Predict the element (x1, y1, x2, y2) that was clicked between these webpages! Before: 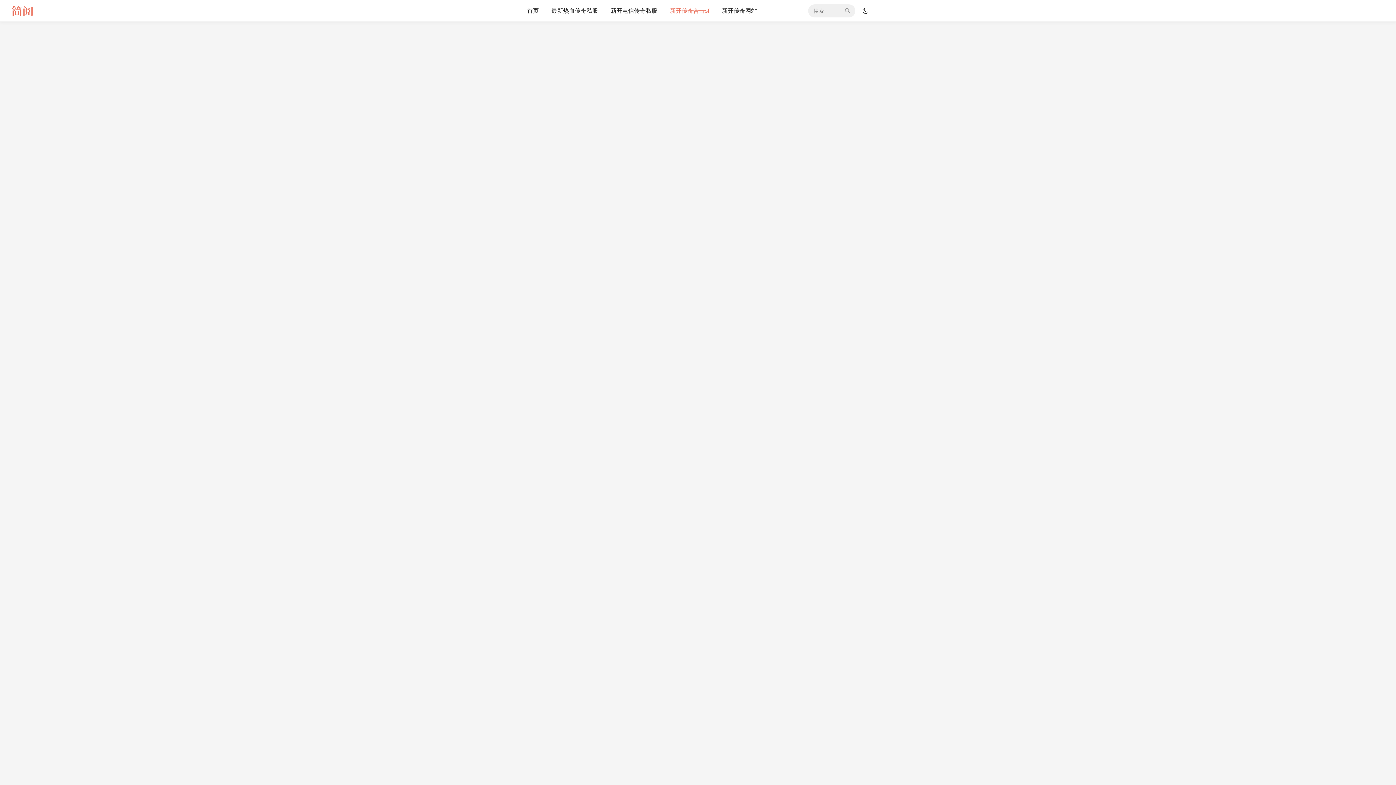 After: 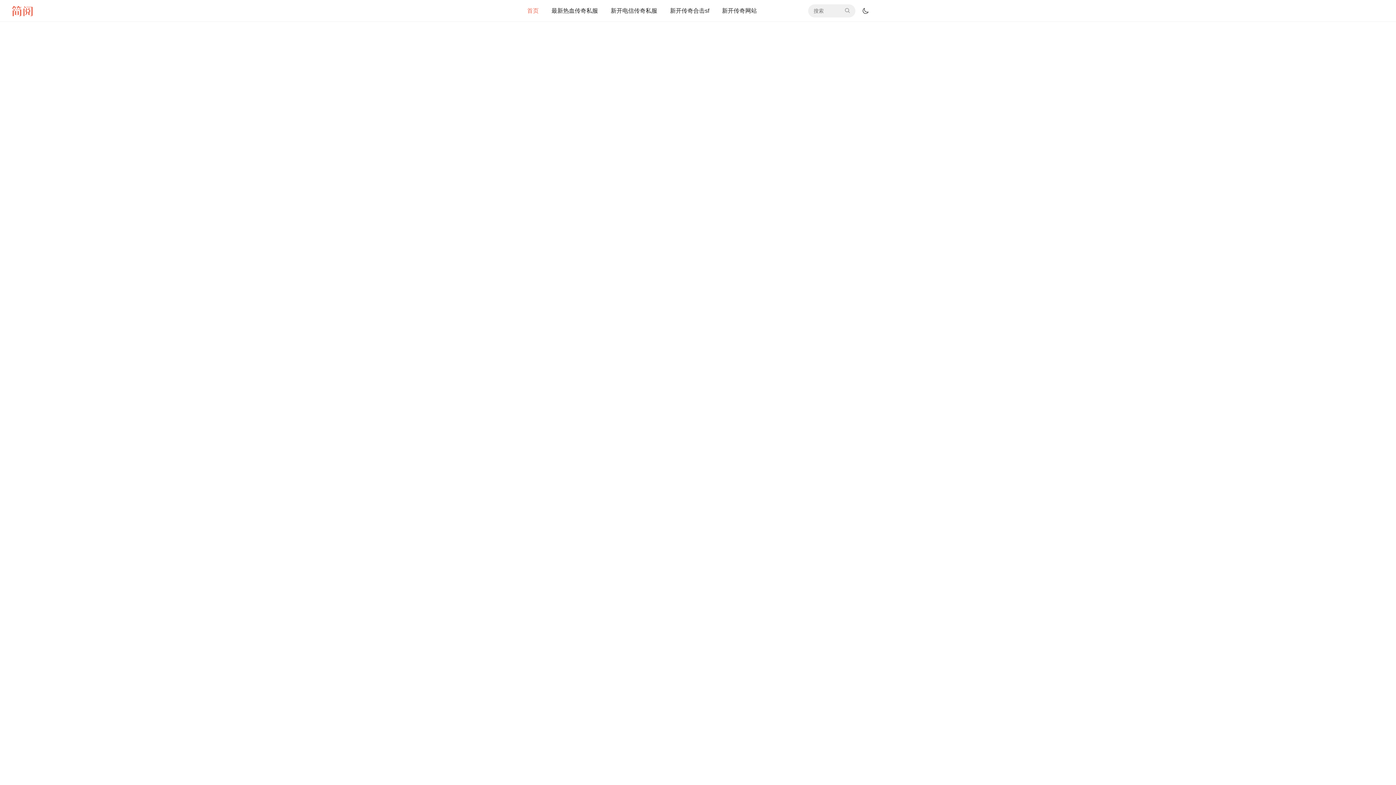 Action: bbox: (5, 0, 39, 18)